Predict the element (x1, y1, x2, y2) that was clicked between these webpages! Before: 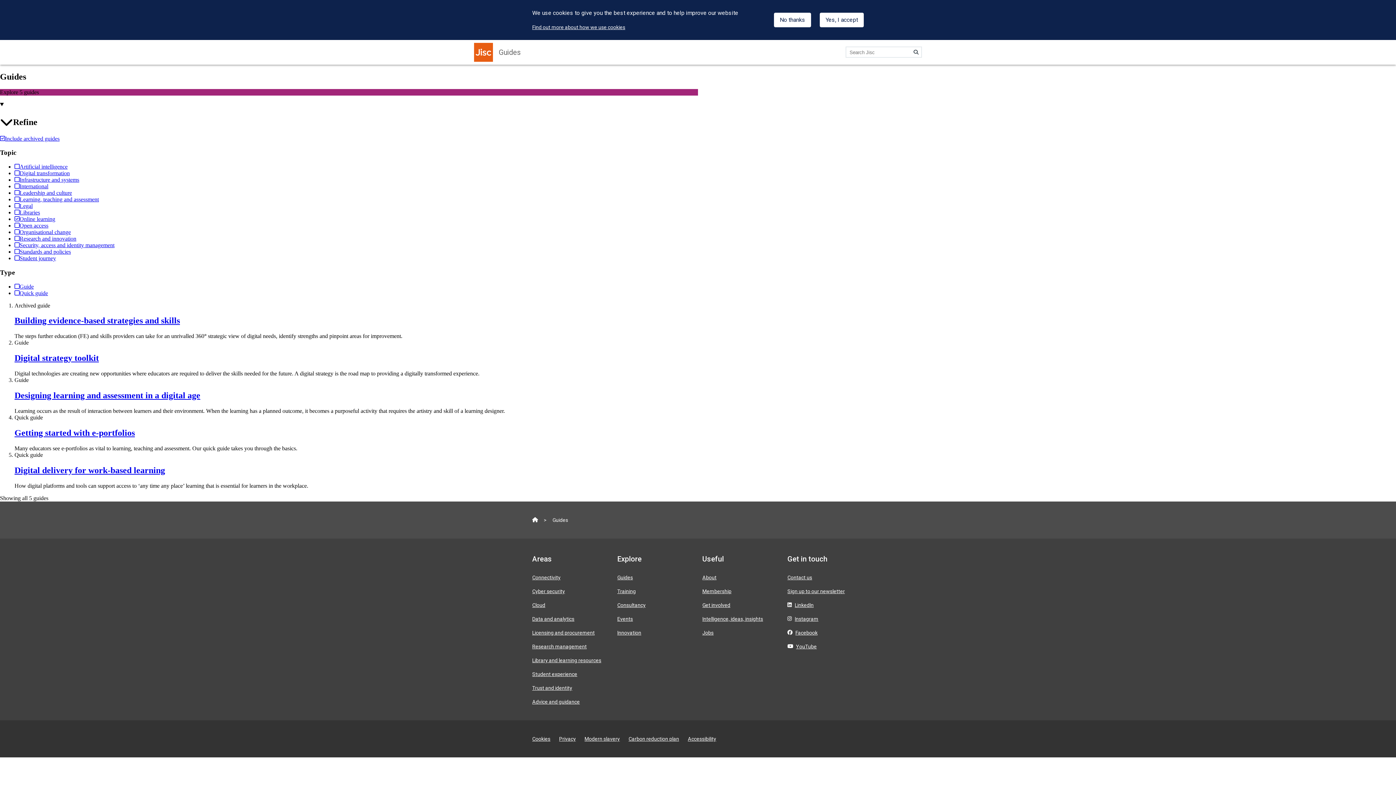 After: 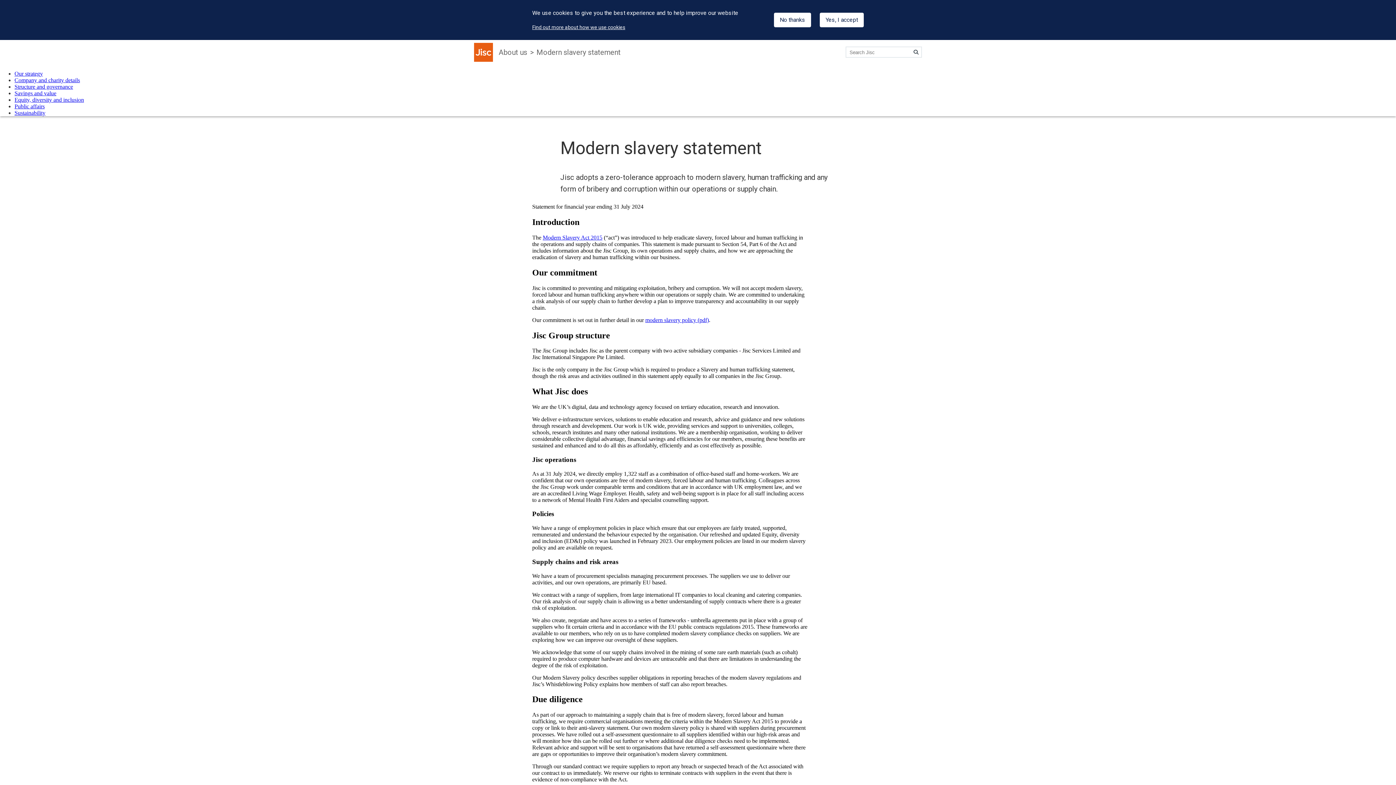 Action: label: Modern slavery bbox: (584, 736, 620, 742)